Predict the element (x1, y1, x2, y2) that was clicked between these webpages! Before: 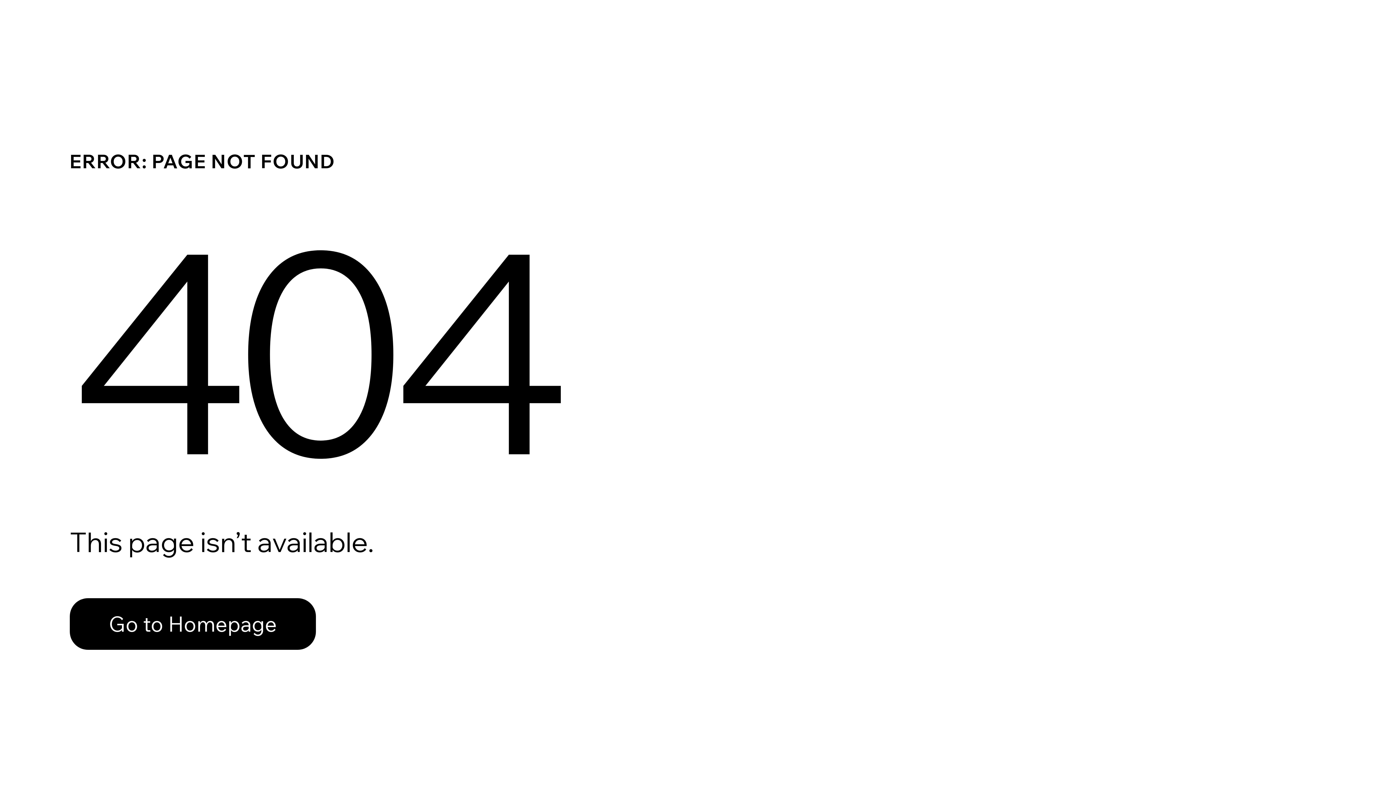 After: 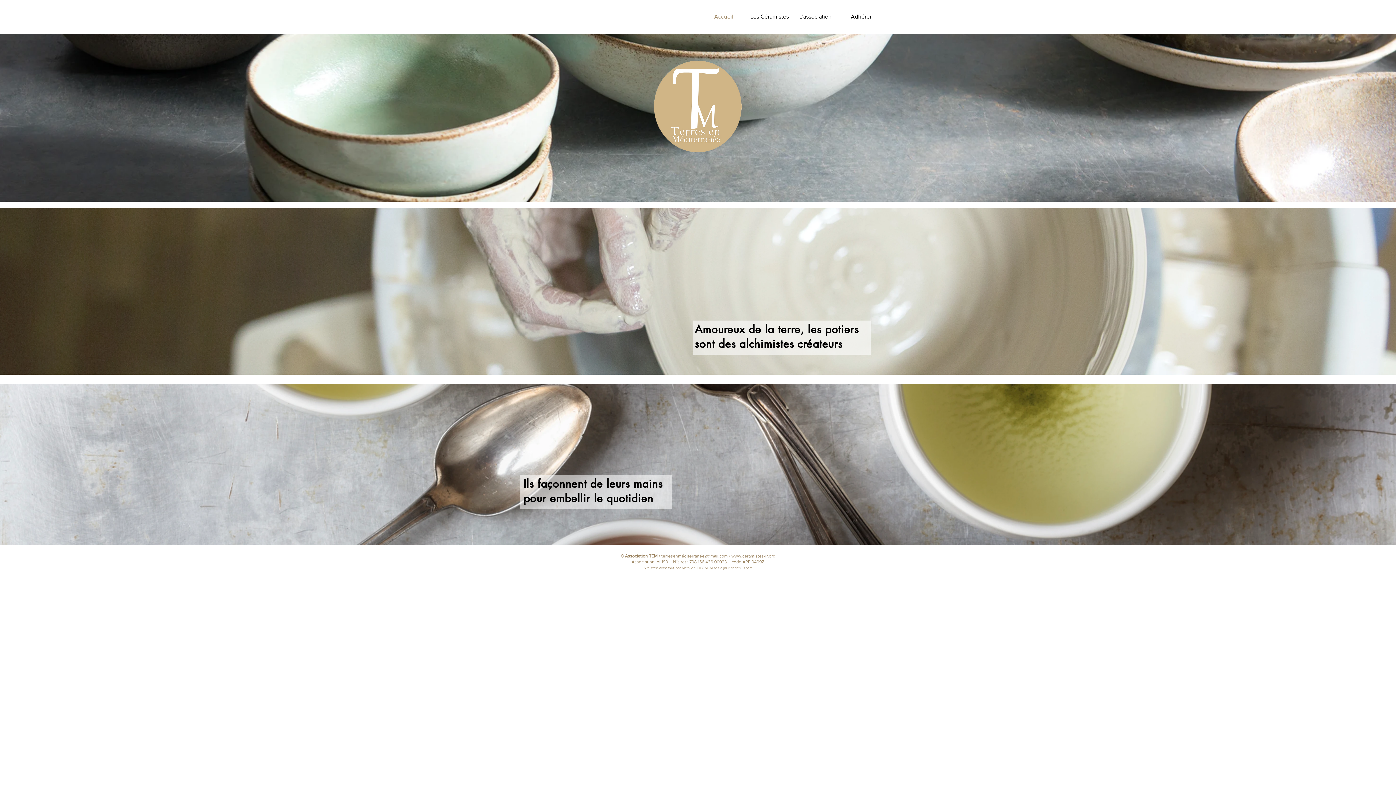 Action: label: Go to Homepage bbox: (69, 598, 316, 650)